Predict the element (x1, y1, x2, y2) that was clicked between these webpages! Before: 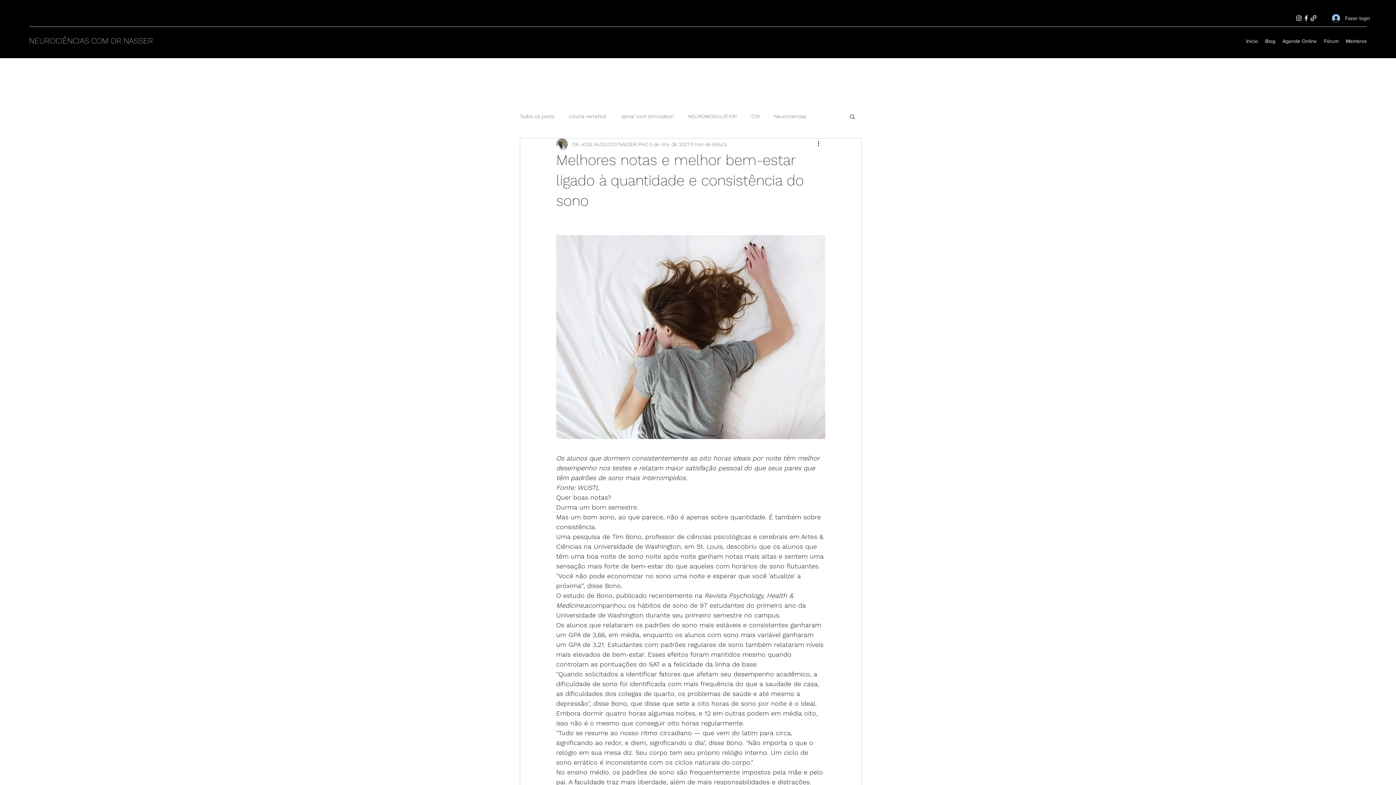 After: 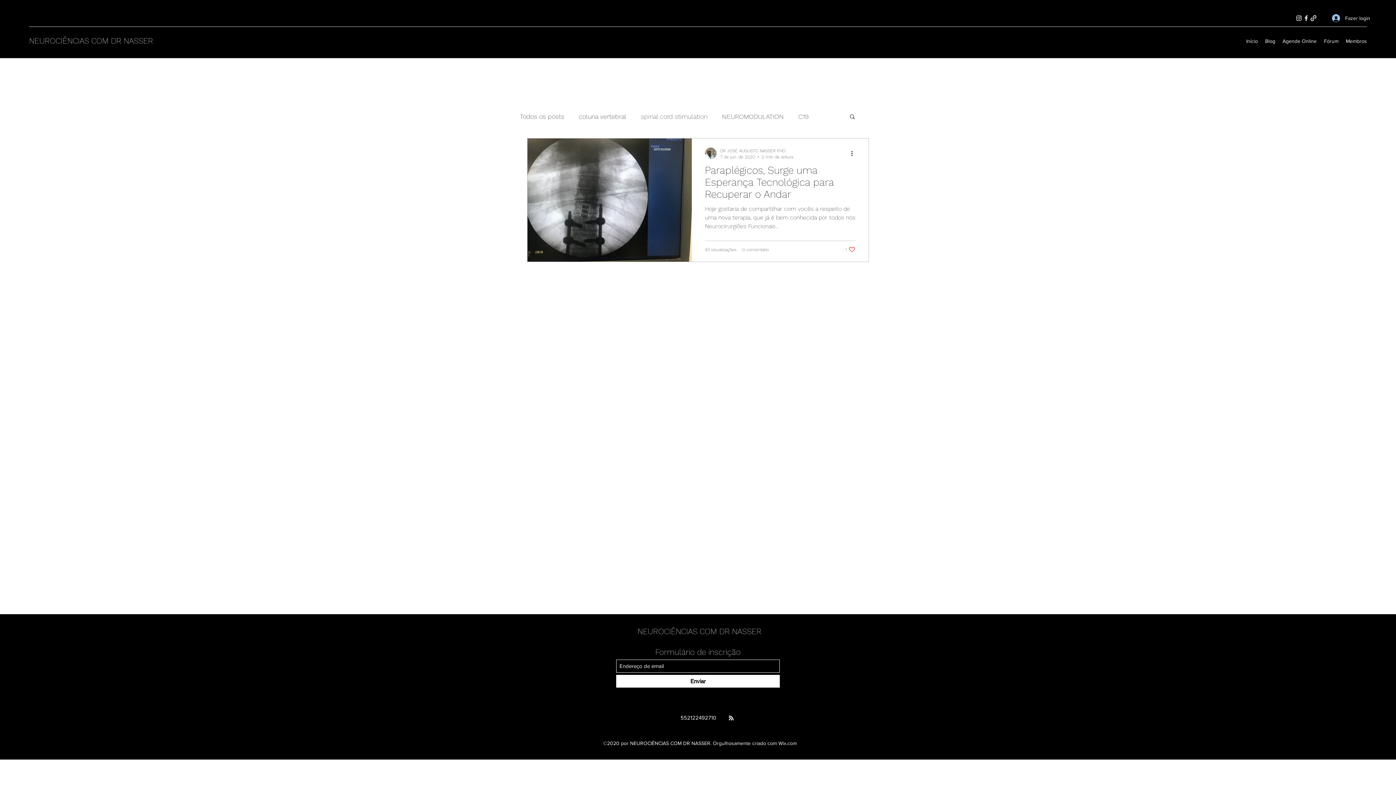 Action: bbox: (621, 112, 673, 119) label: spinal cord stimulation